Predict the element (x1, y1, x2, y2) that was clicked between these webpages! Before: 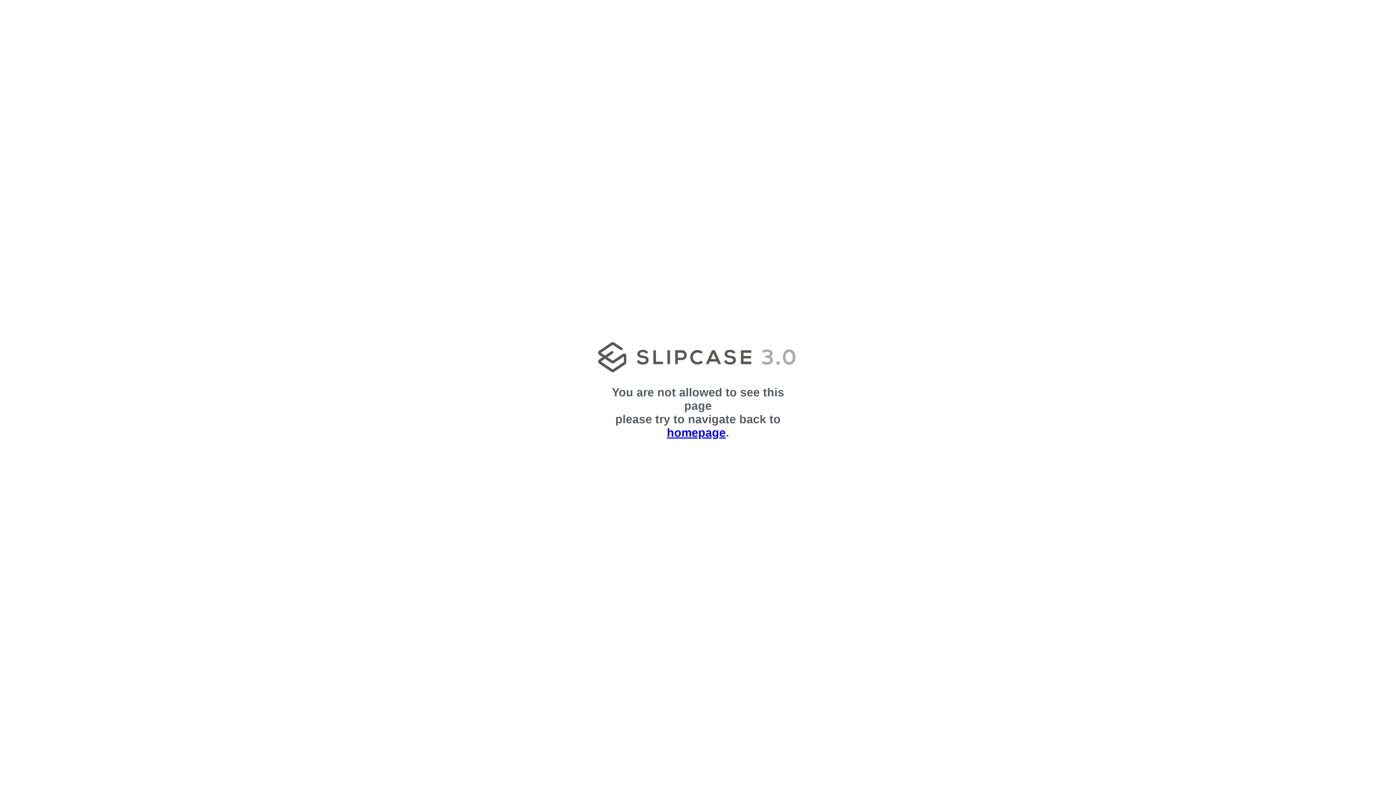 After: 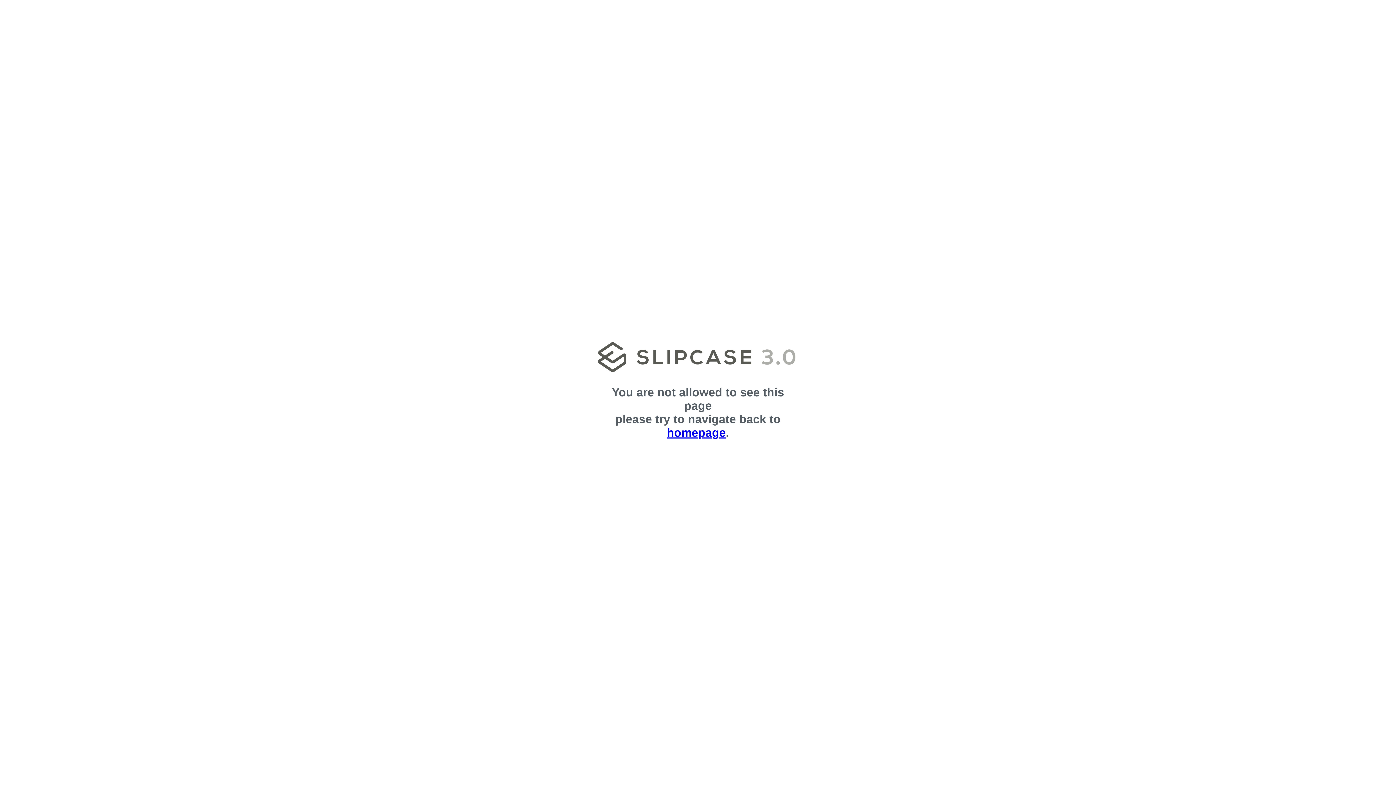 Action: label: homepage bbox: (667, 426, 726, 439)